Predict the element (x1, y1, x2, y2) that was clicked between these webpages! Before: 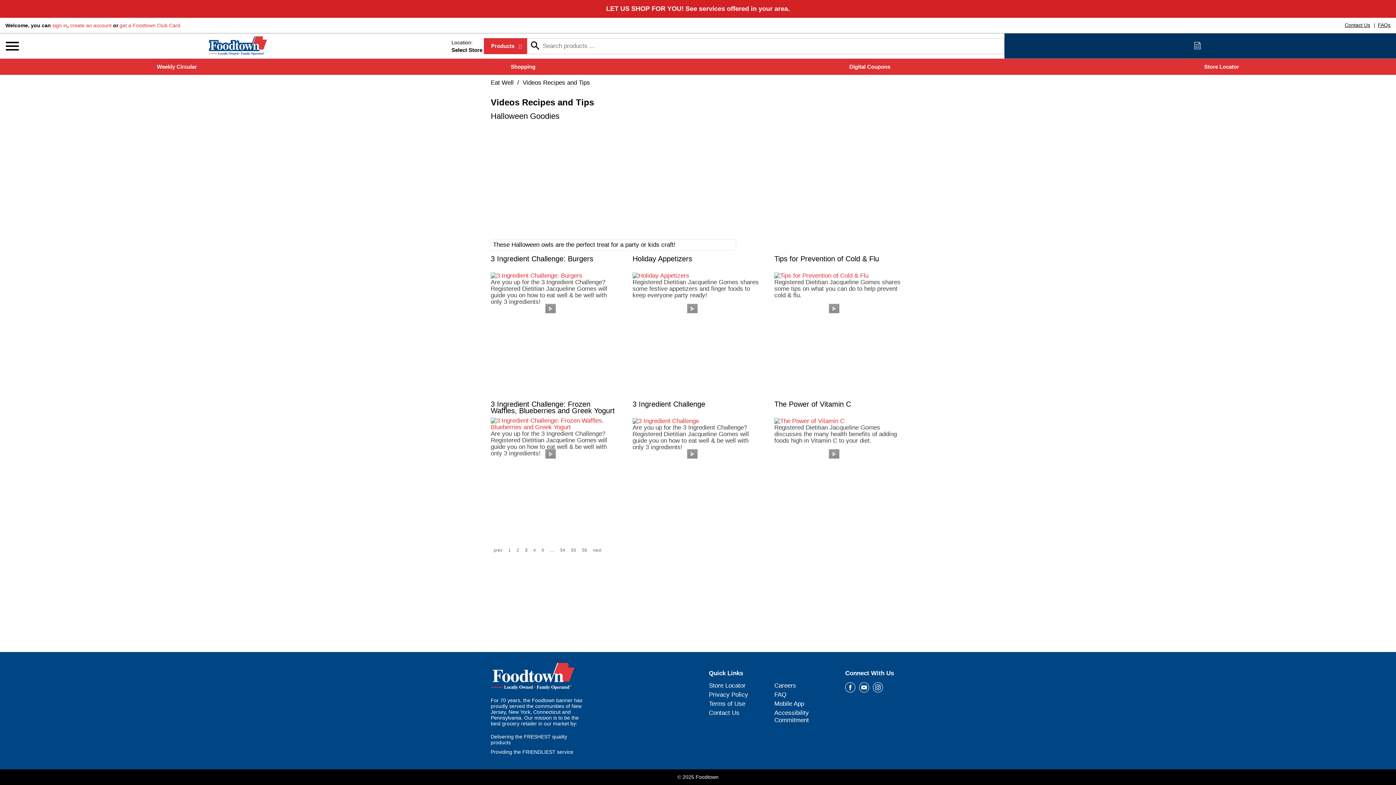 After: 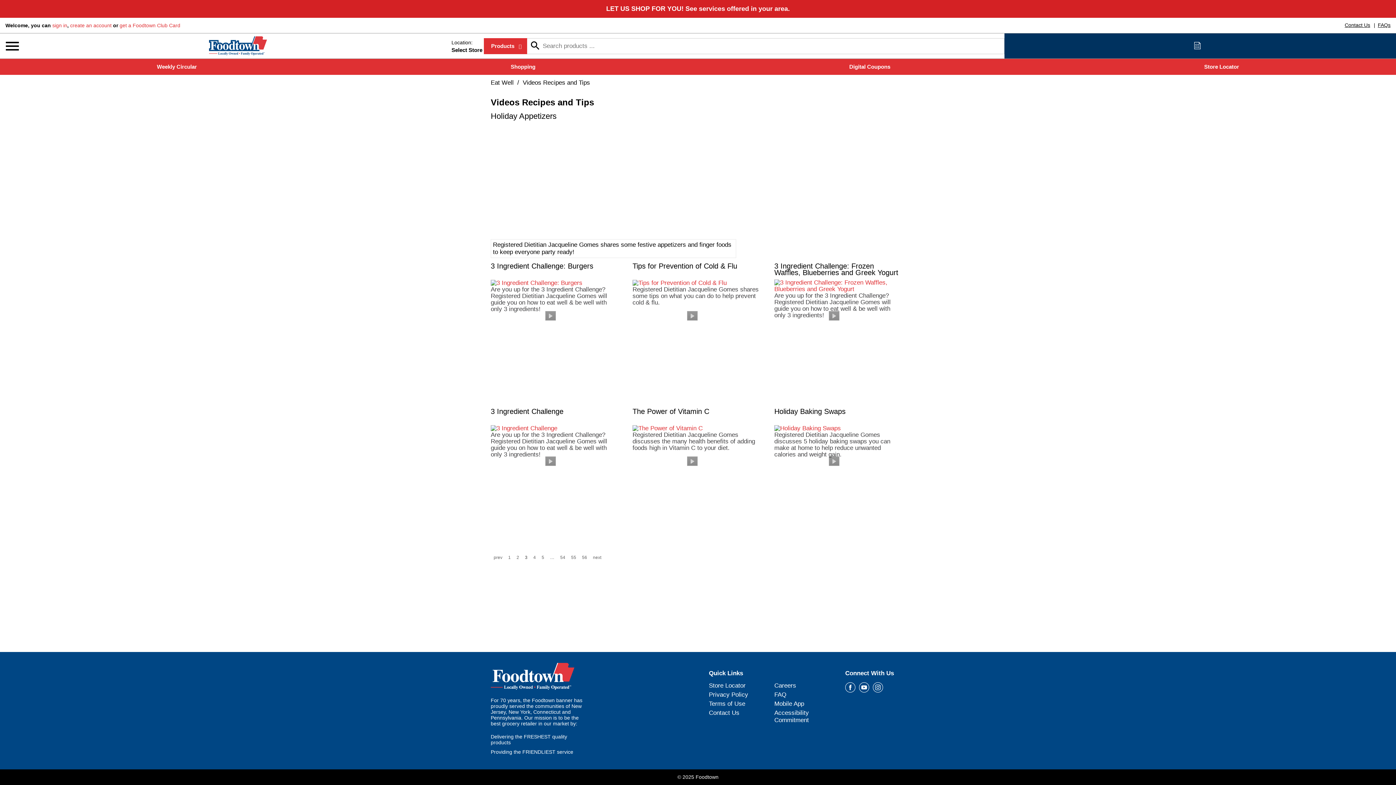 Action: bbox: (632, 272, 759, 298) label: Registered Dietitian Jacqueline Gomes shares some festive appetizers and finger foods to keep everyone party ready!